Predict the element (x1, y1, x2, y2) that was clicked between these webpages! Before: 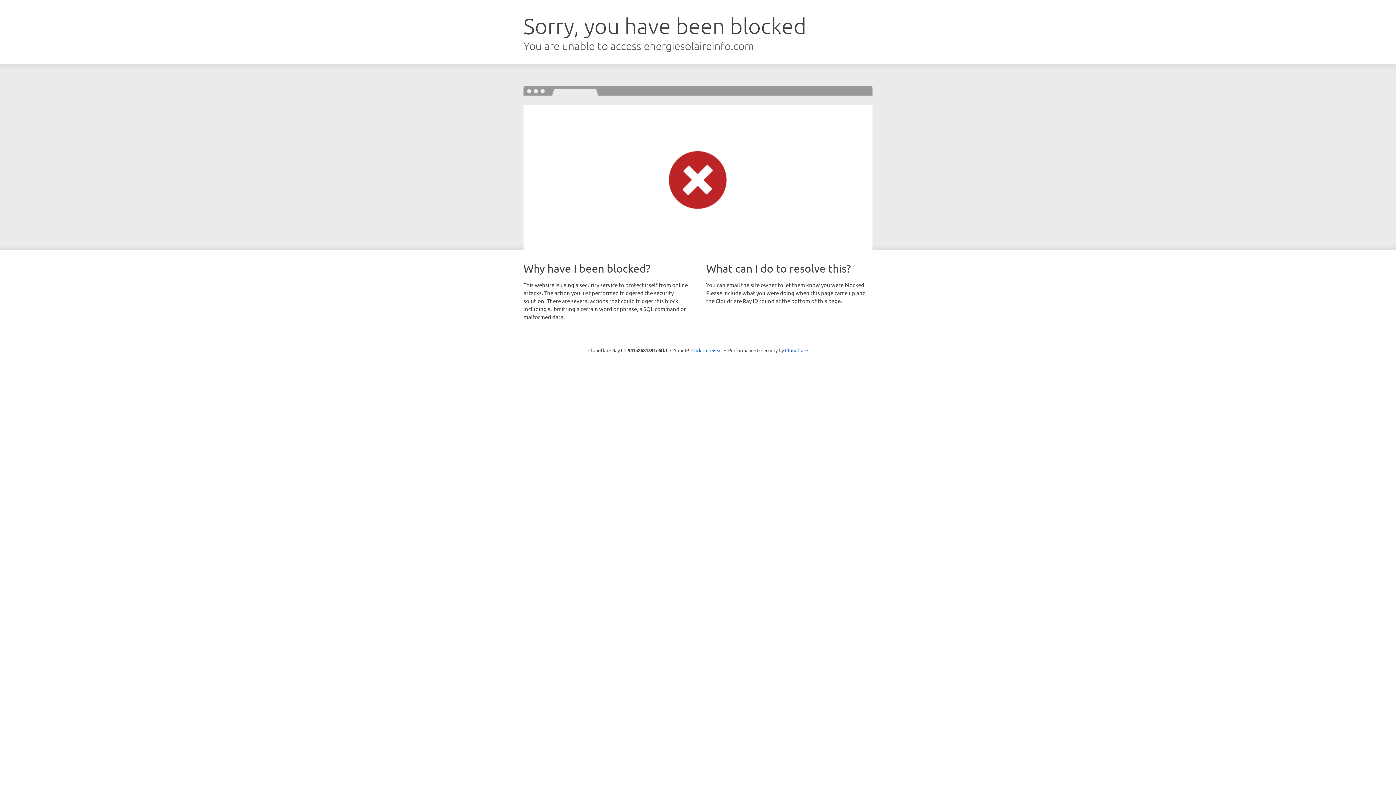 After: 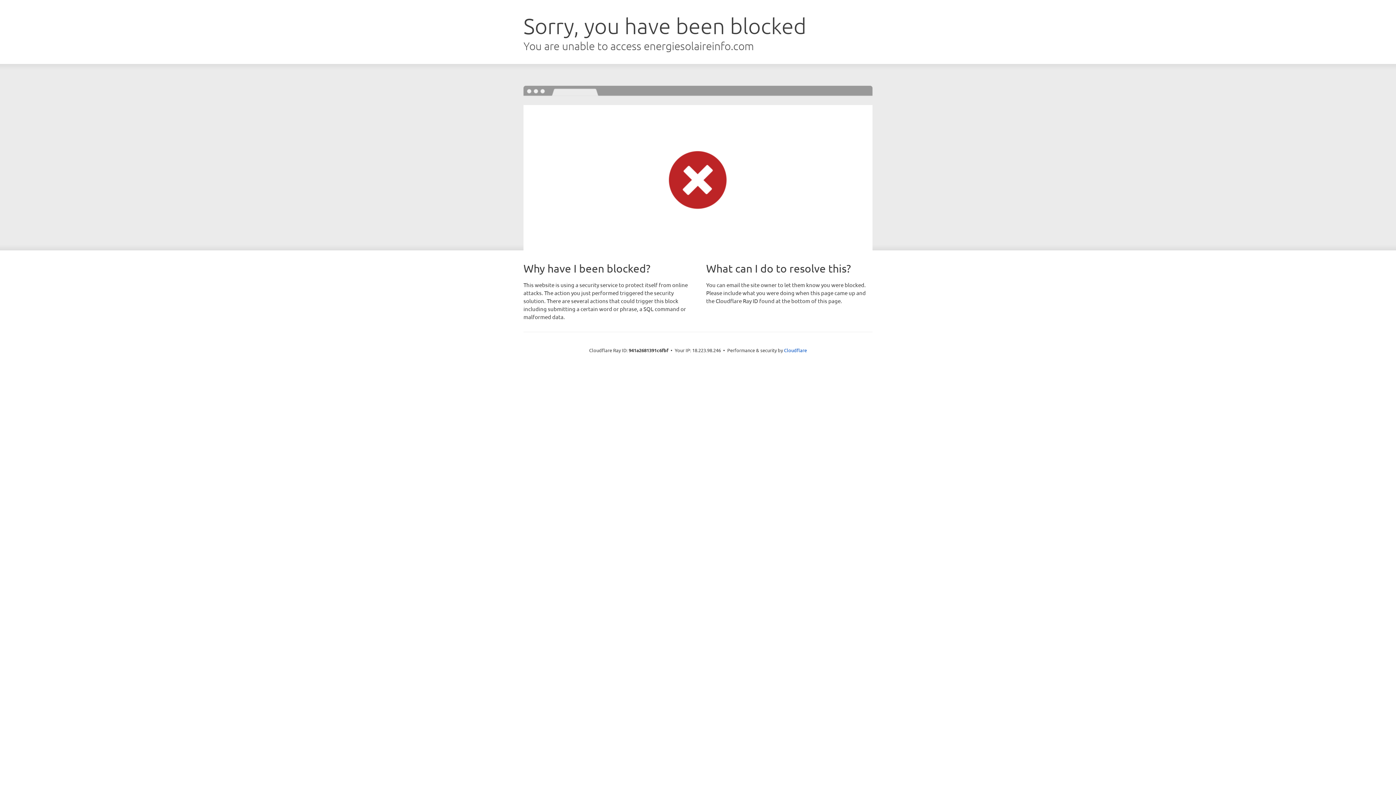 Action: label: Click to reveal bbox: (691, 346, 722, 353)